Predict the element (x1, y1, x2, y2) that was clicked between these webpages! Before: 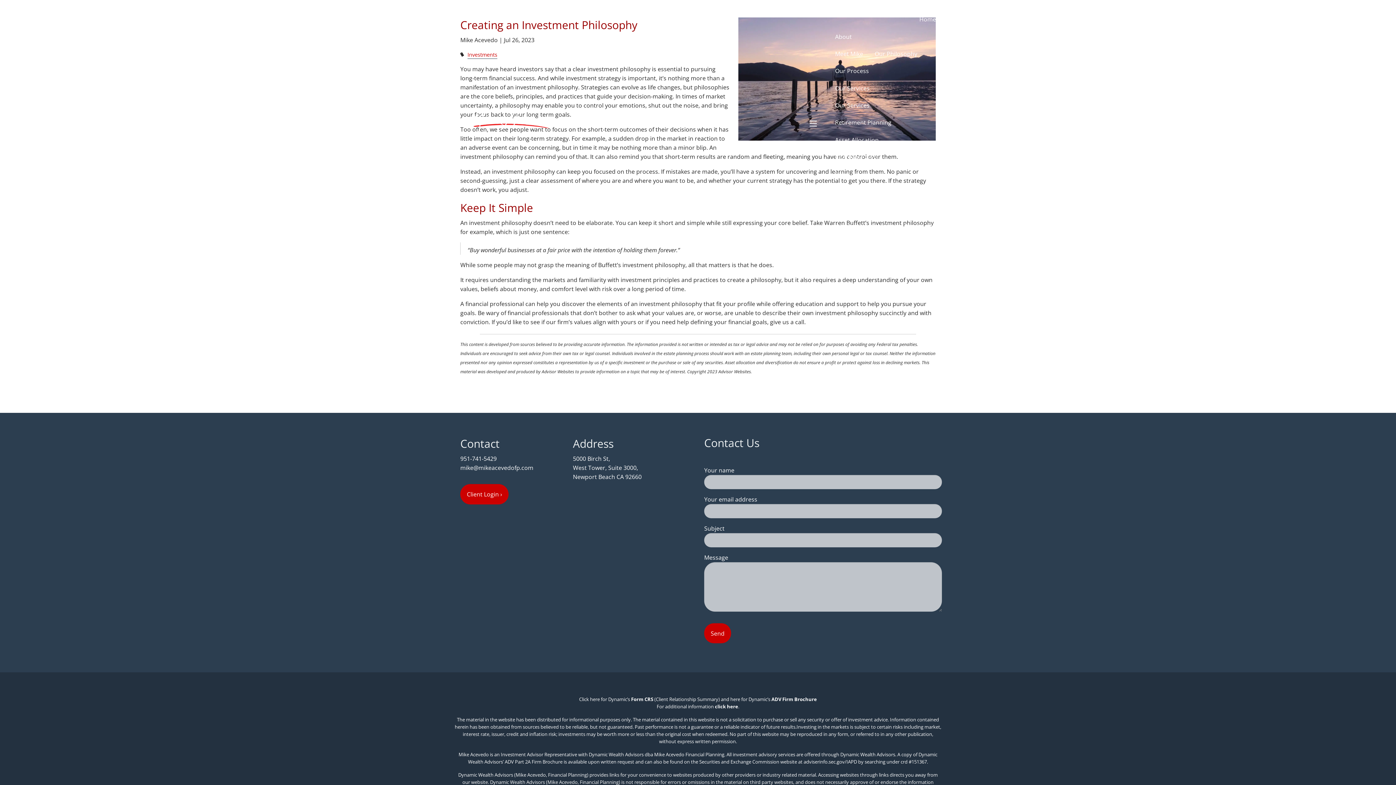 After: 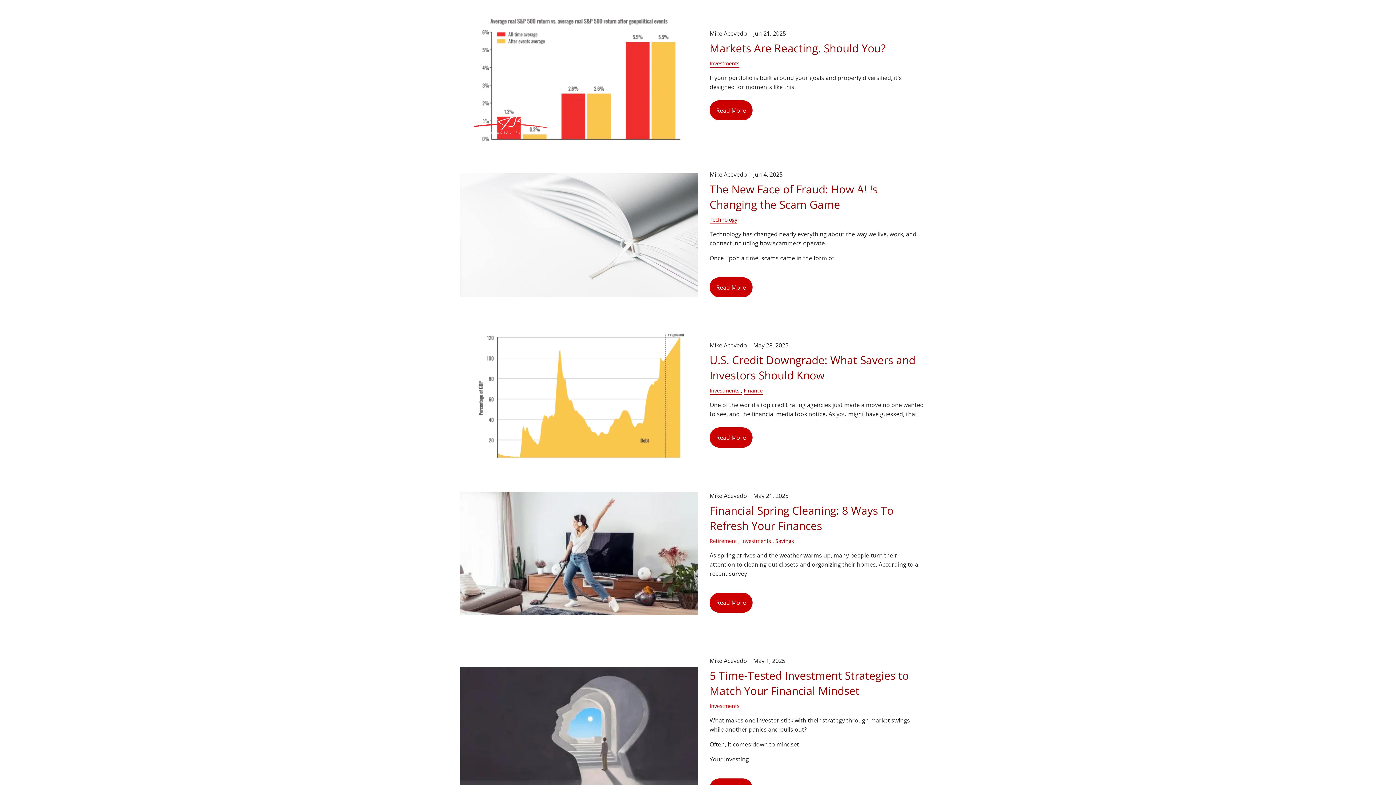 Action: bbox: (841, 217, 865, 234) label: Blog